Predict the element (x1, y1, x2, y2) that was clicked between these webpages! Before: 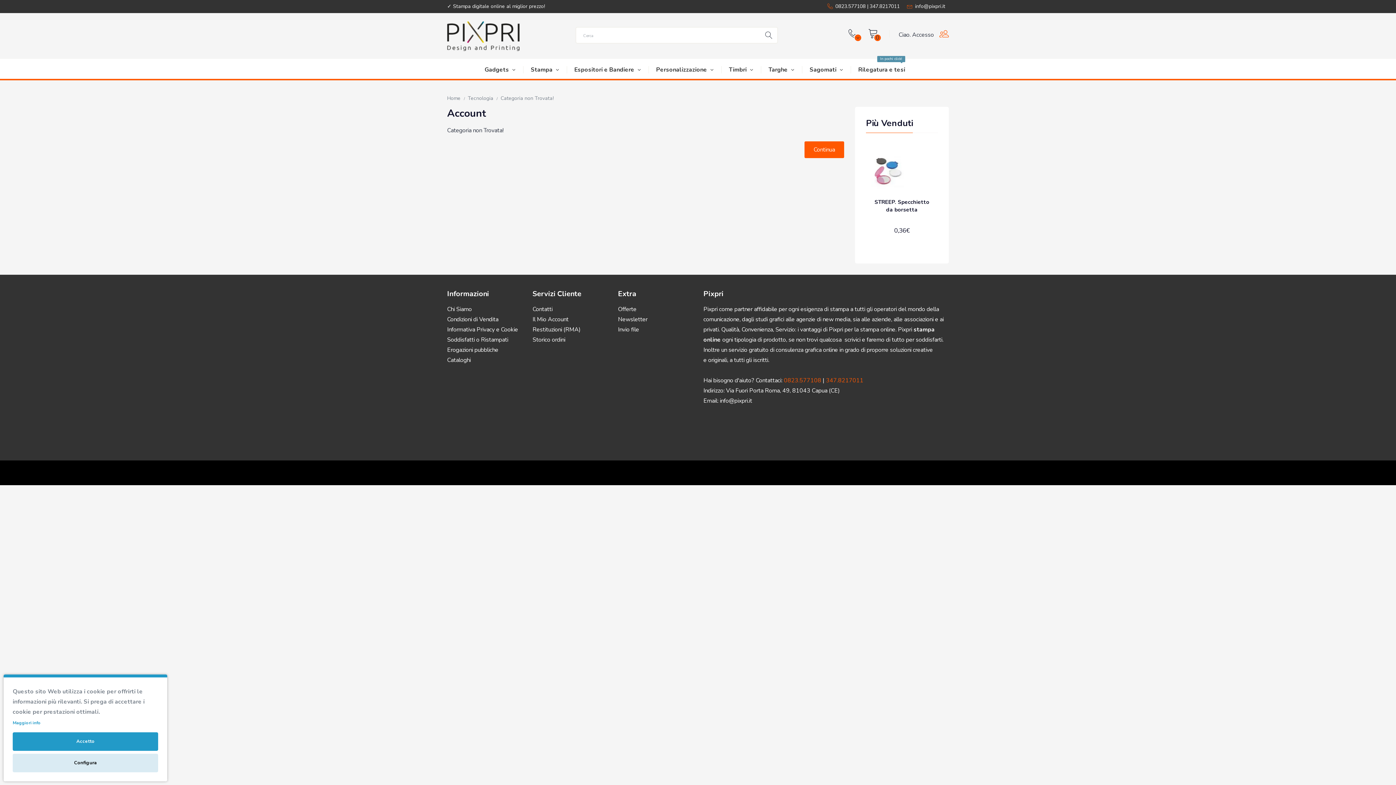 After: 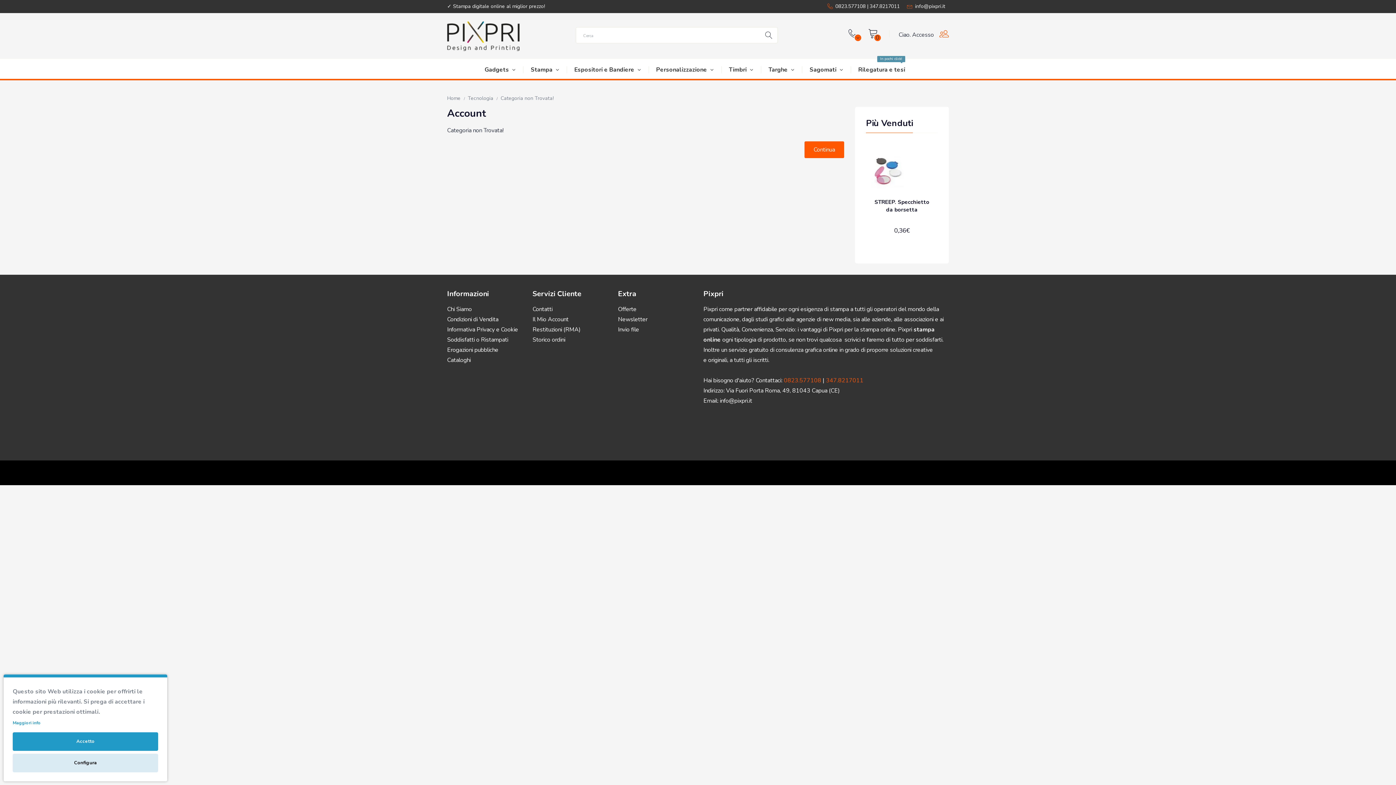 Action: label: Categoria non Trovata! bbox: (500, 94, 553, 101)